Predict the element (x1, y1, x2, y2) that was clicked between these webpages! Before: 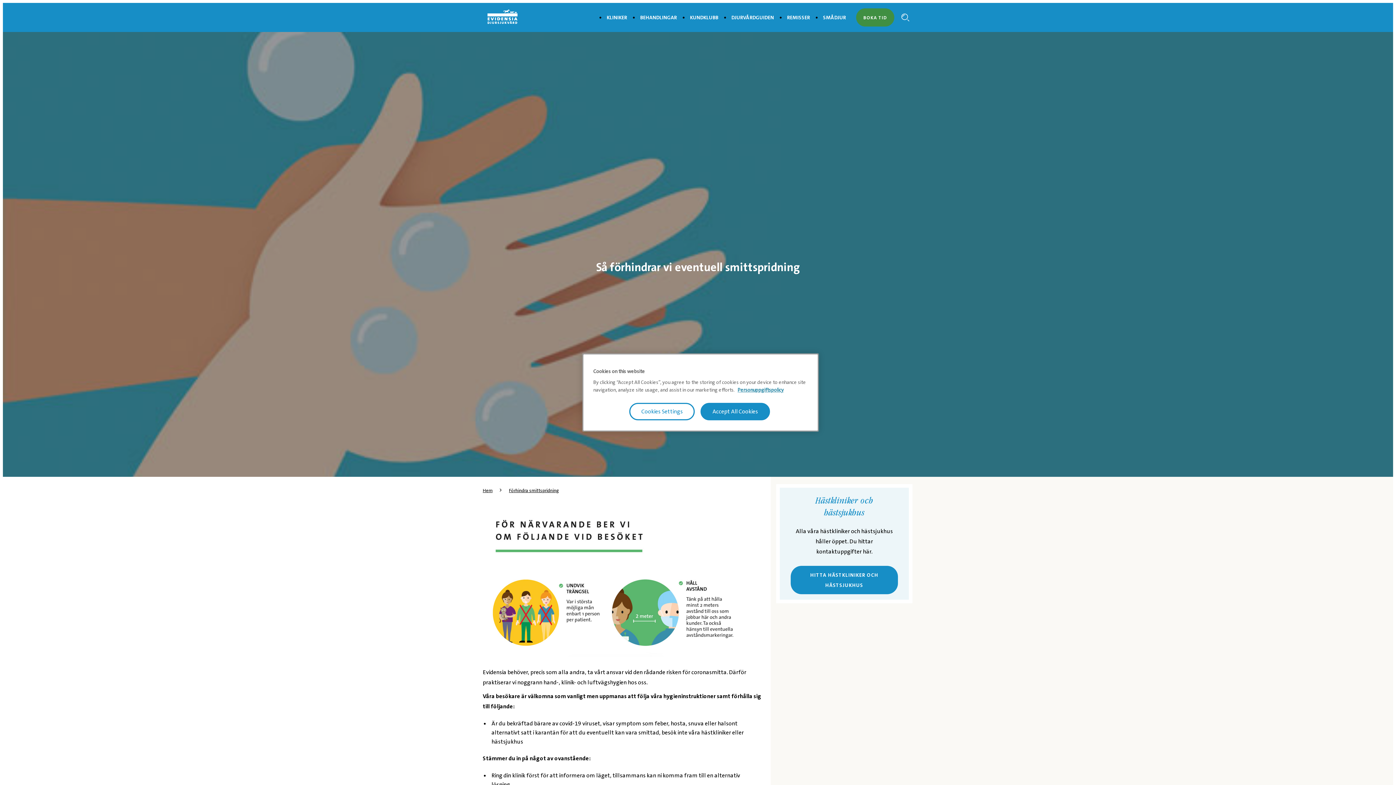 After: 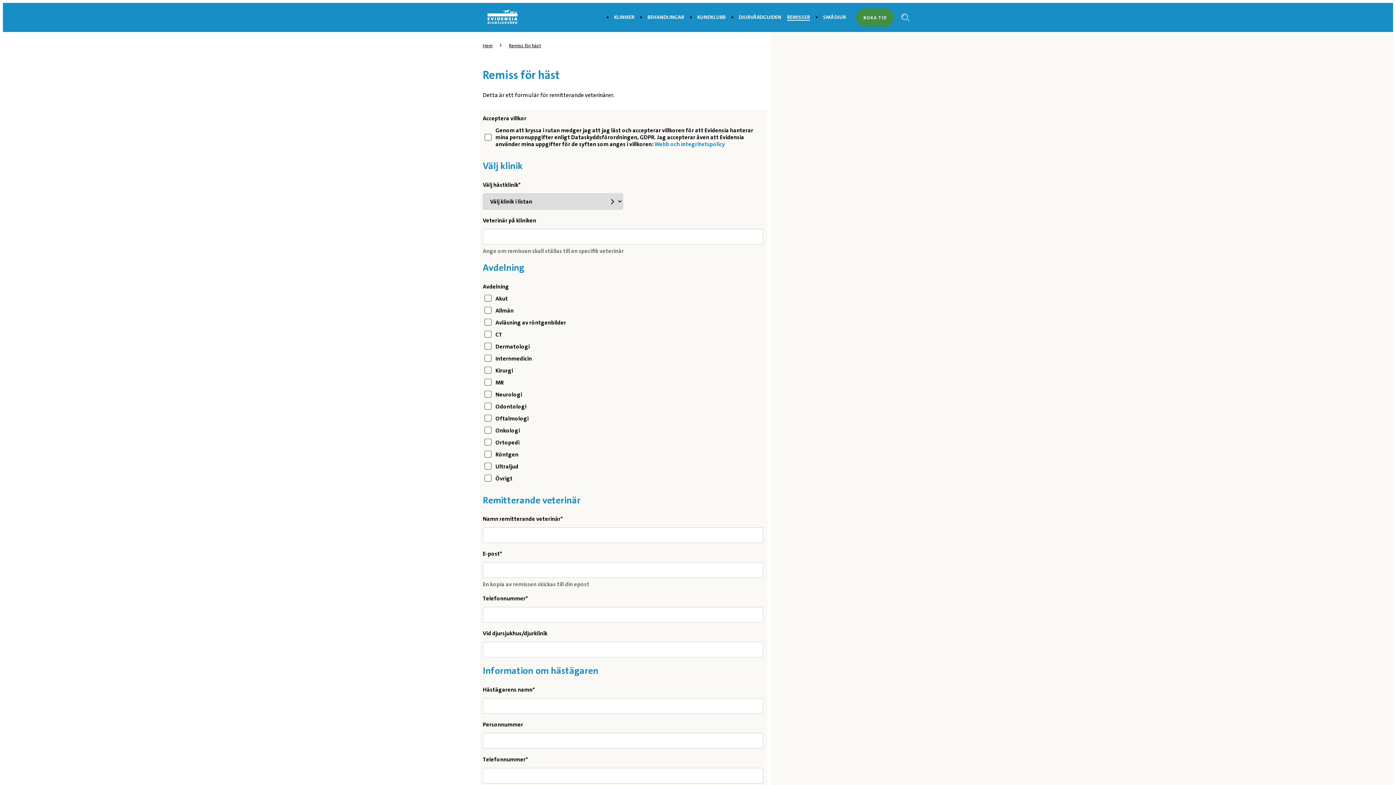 Action: label: REMISSER bbox: (787, 14, 810, 20)